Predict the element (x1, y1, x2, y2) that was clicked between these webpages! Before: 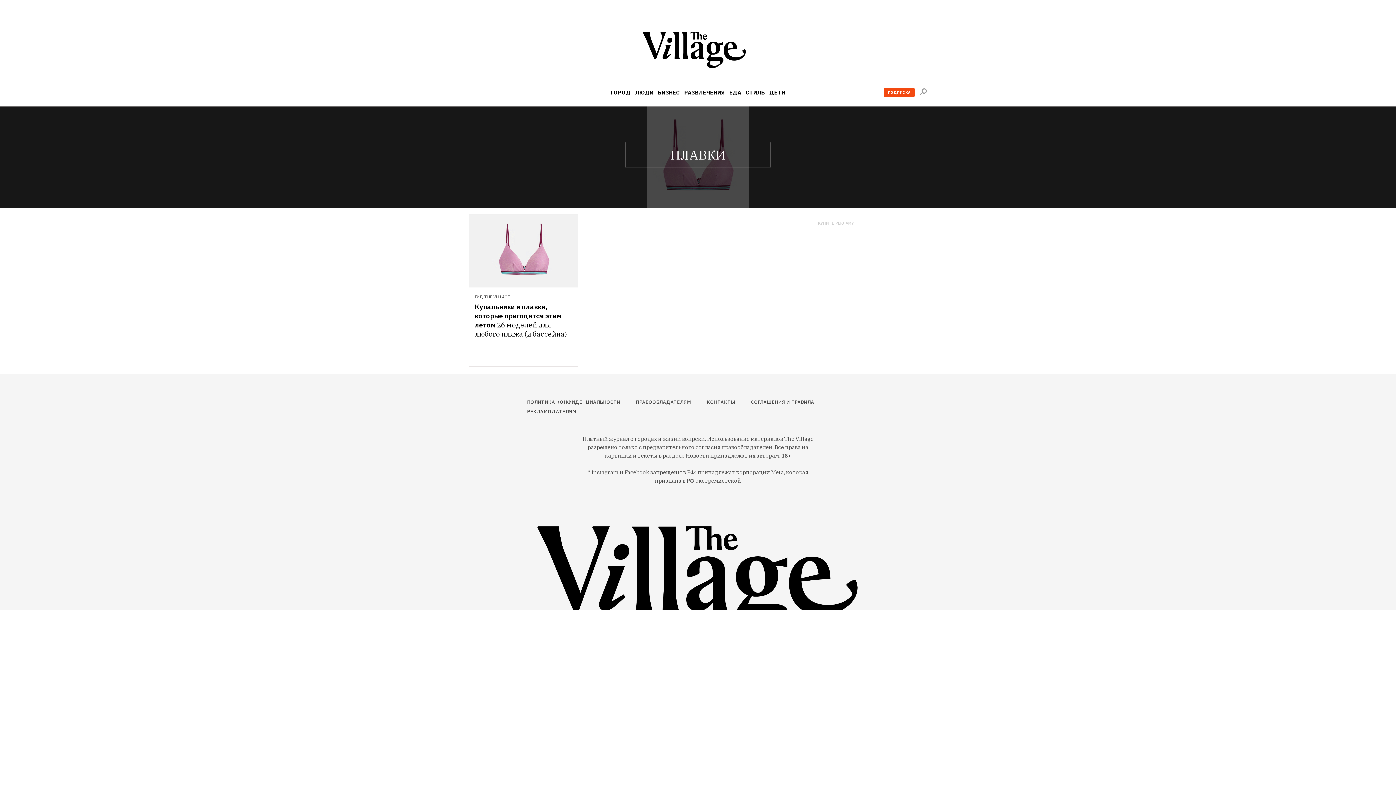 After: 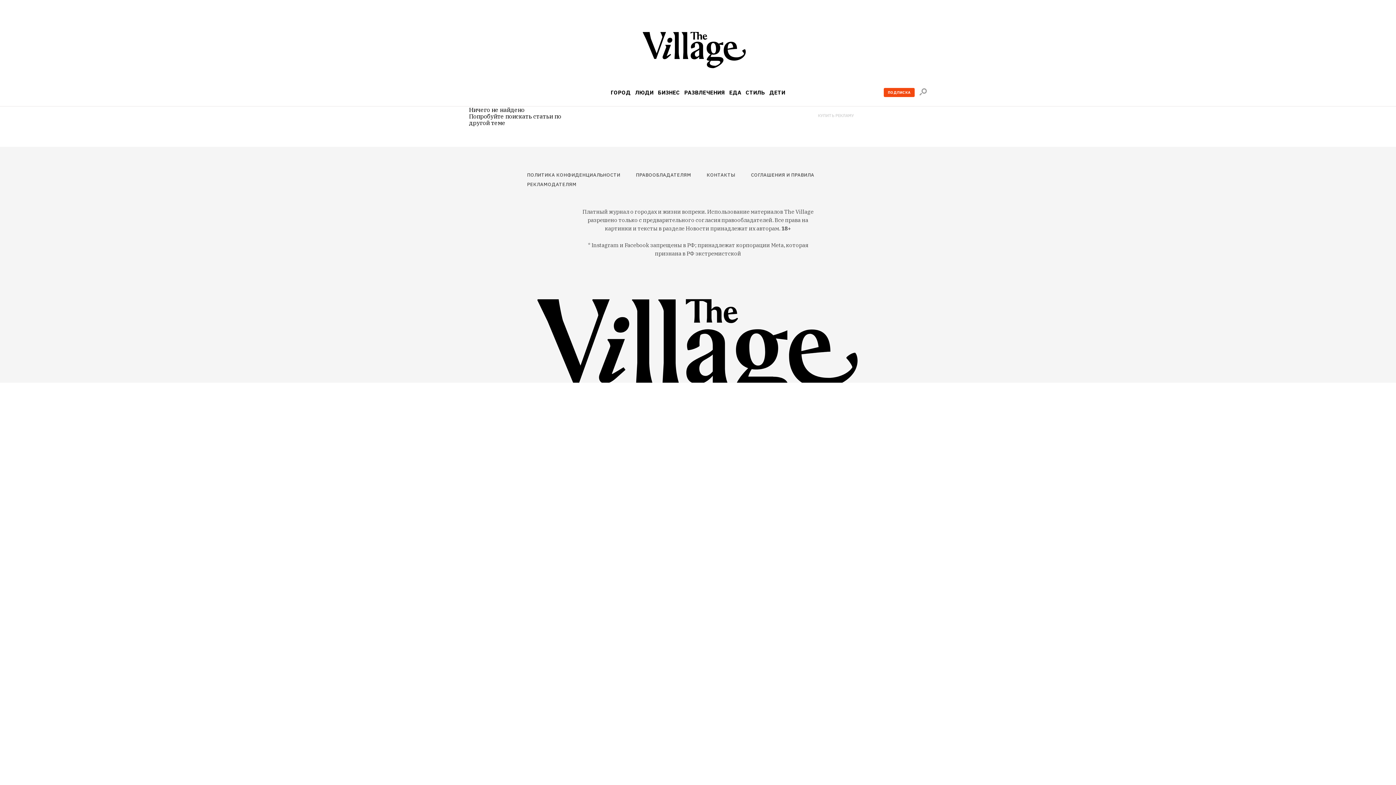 Action: label: ГИД THE VILLAGE bbox: (474, 294, 509, 299)